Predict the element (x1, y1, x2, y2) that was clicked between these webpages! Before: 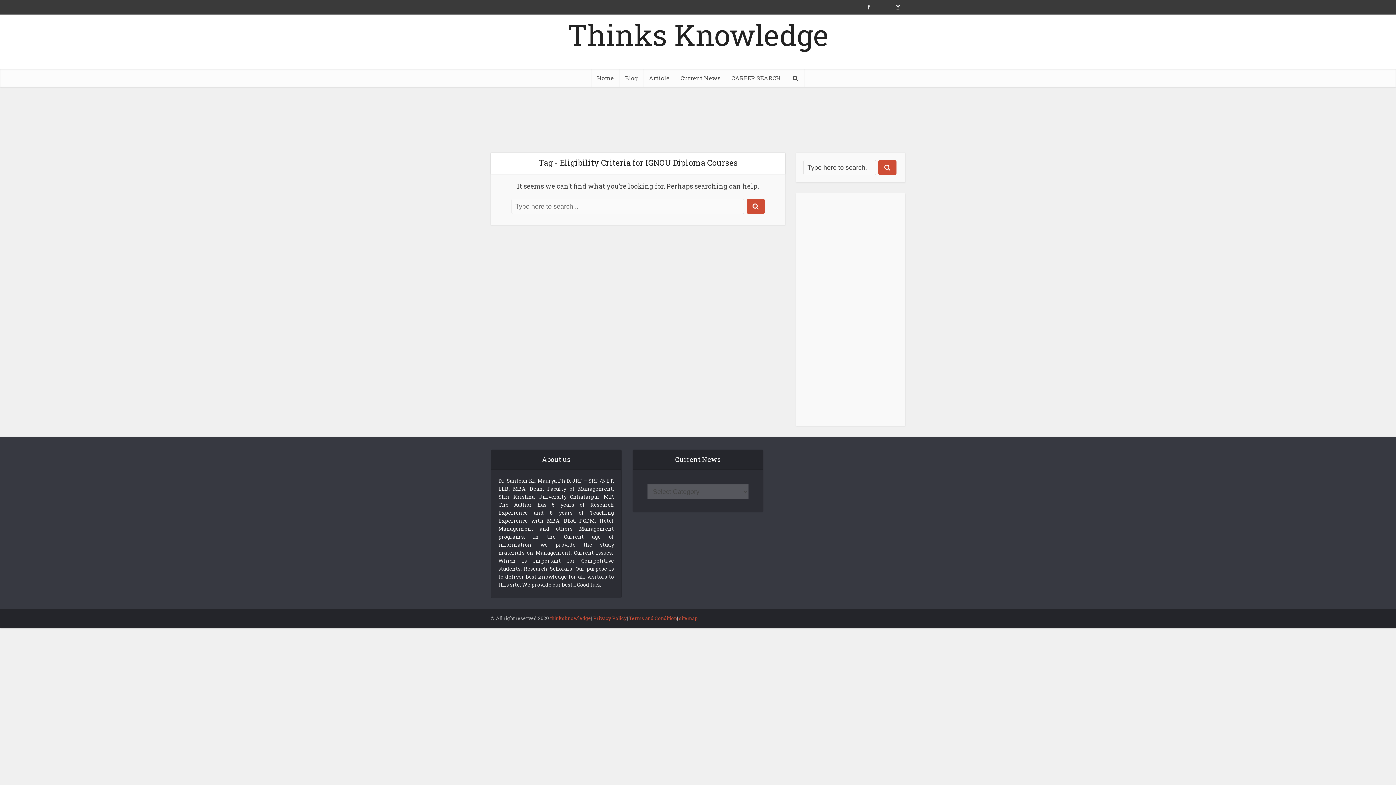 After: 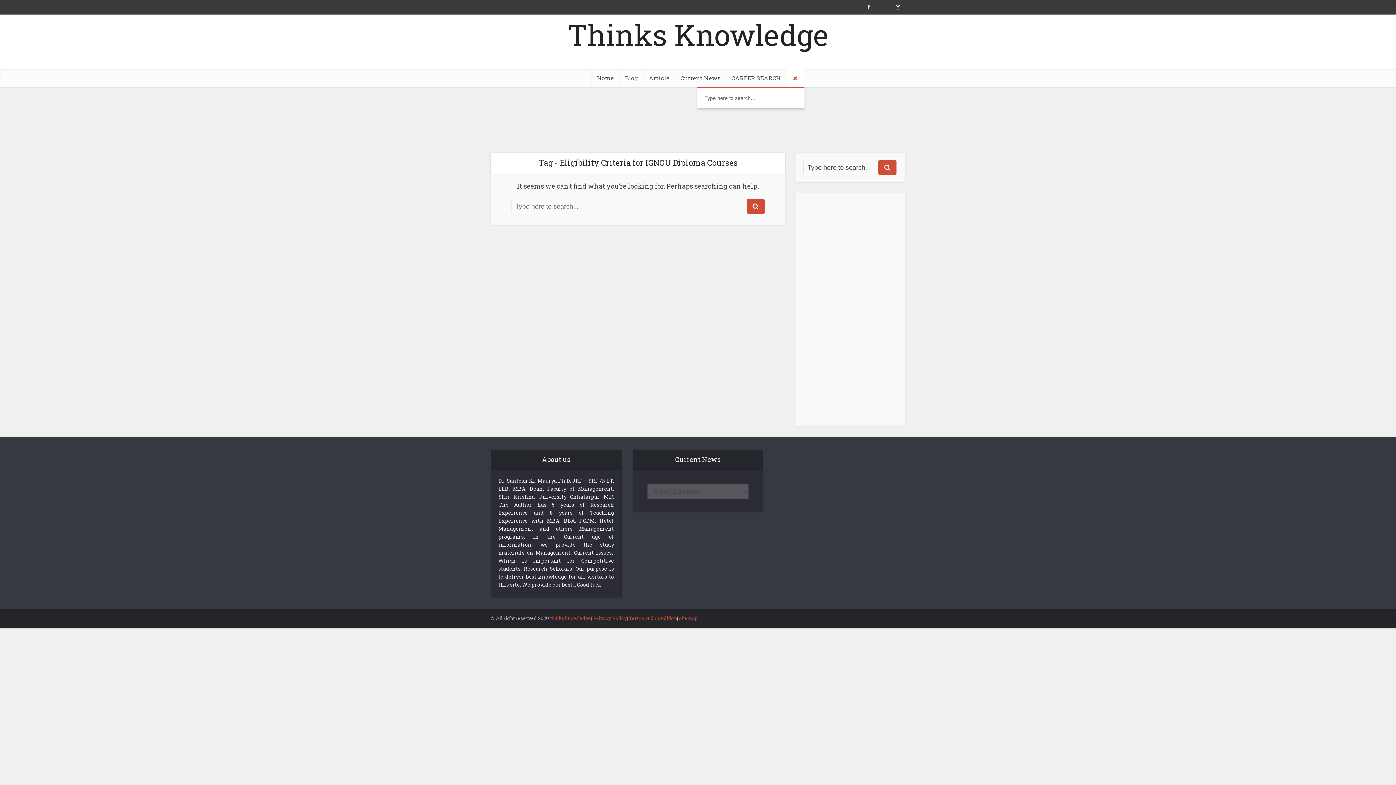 Action: bbox: (786, 69, 804, 87)